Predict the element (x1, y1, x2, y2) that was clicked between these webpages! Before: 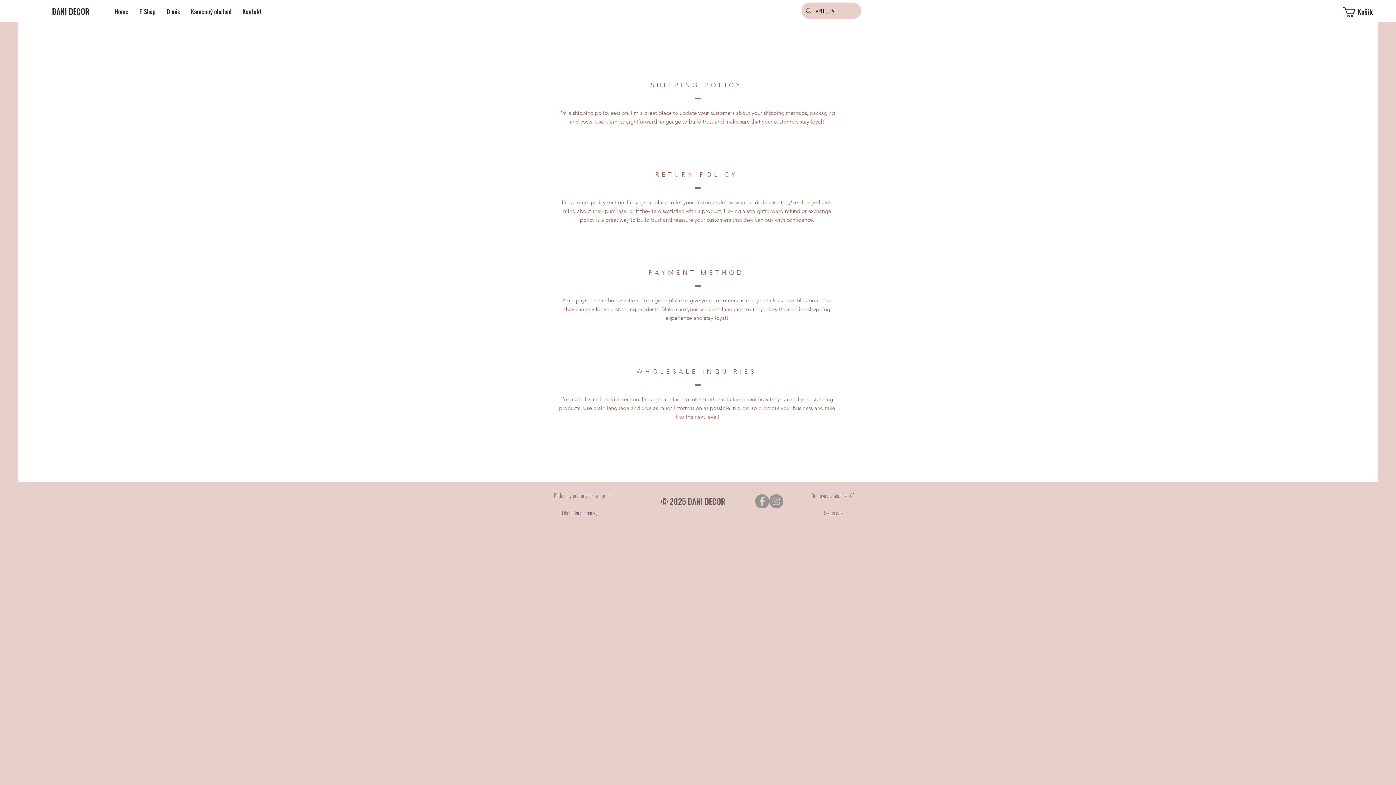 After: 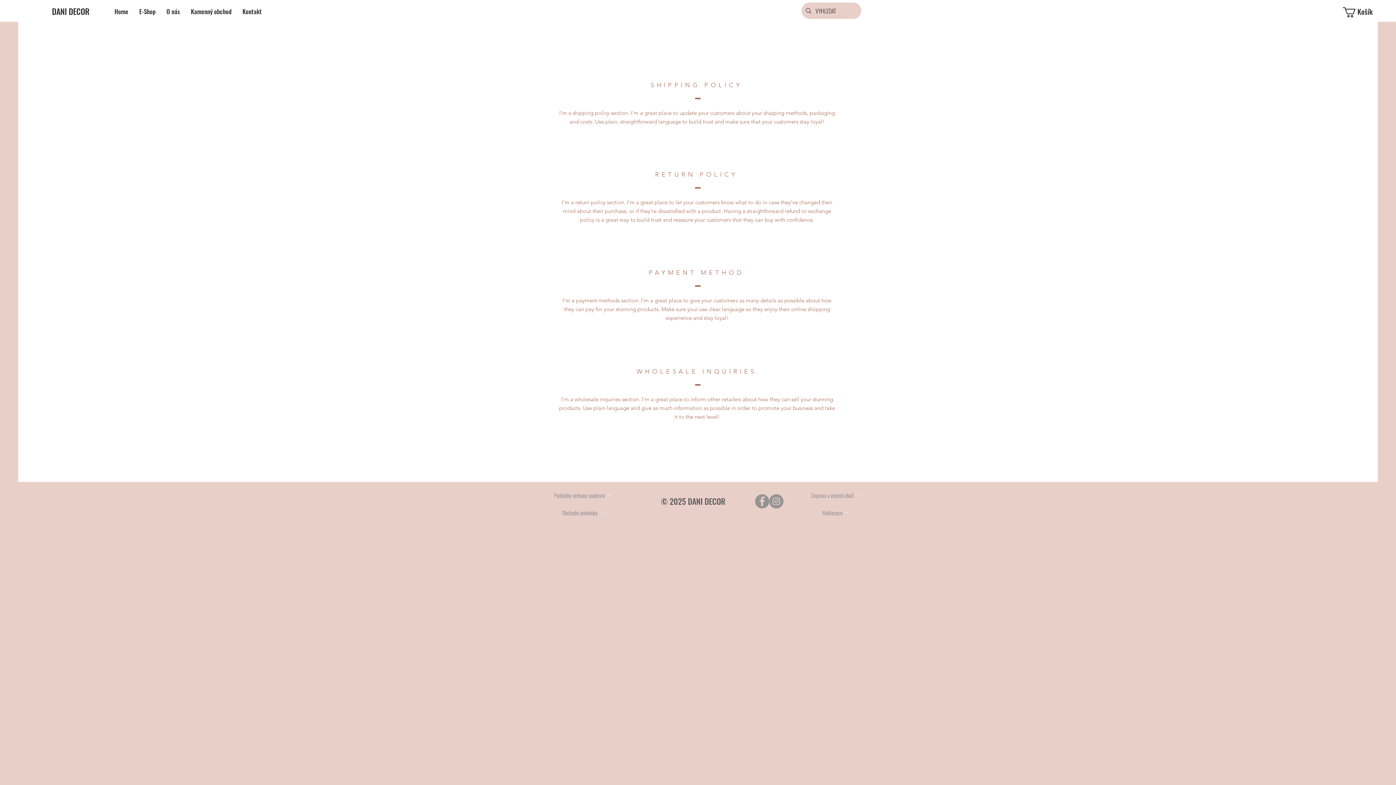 Action: bbox: (799, 488, 872, 502) label: Doprava a vrácení zboží